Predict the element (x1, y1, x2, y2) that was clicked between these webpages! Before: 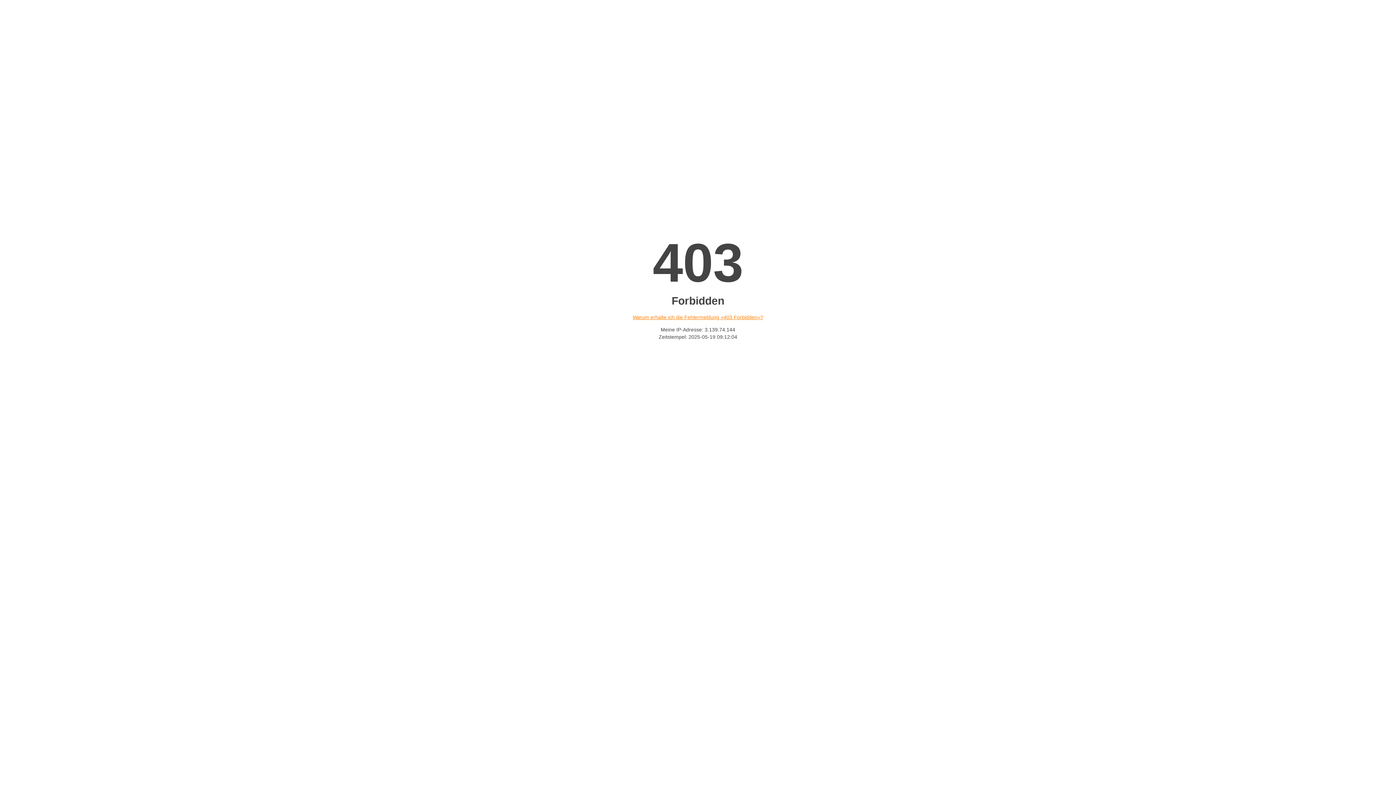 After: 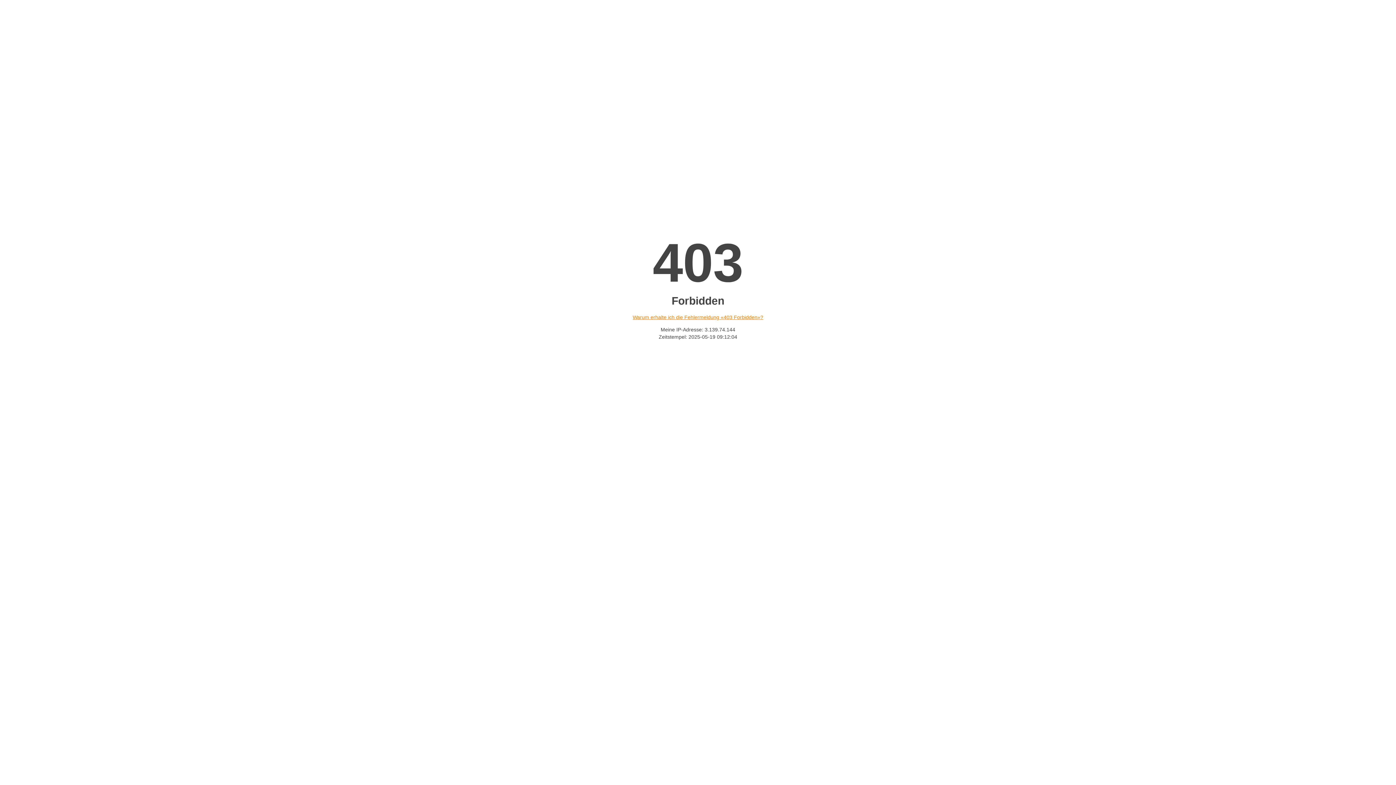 Action: bbox: (632, 314, 763, 320) label: Warum erhalte ich die Fehlermeldung «403 Forbidden»?